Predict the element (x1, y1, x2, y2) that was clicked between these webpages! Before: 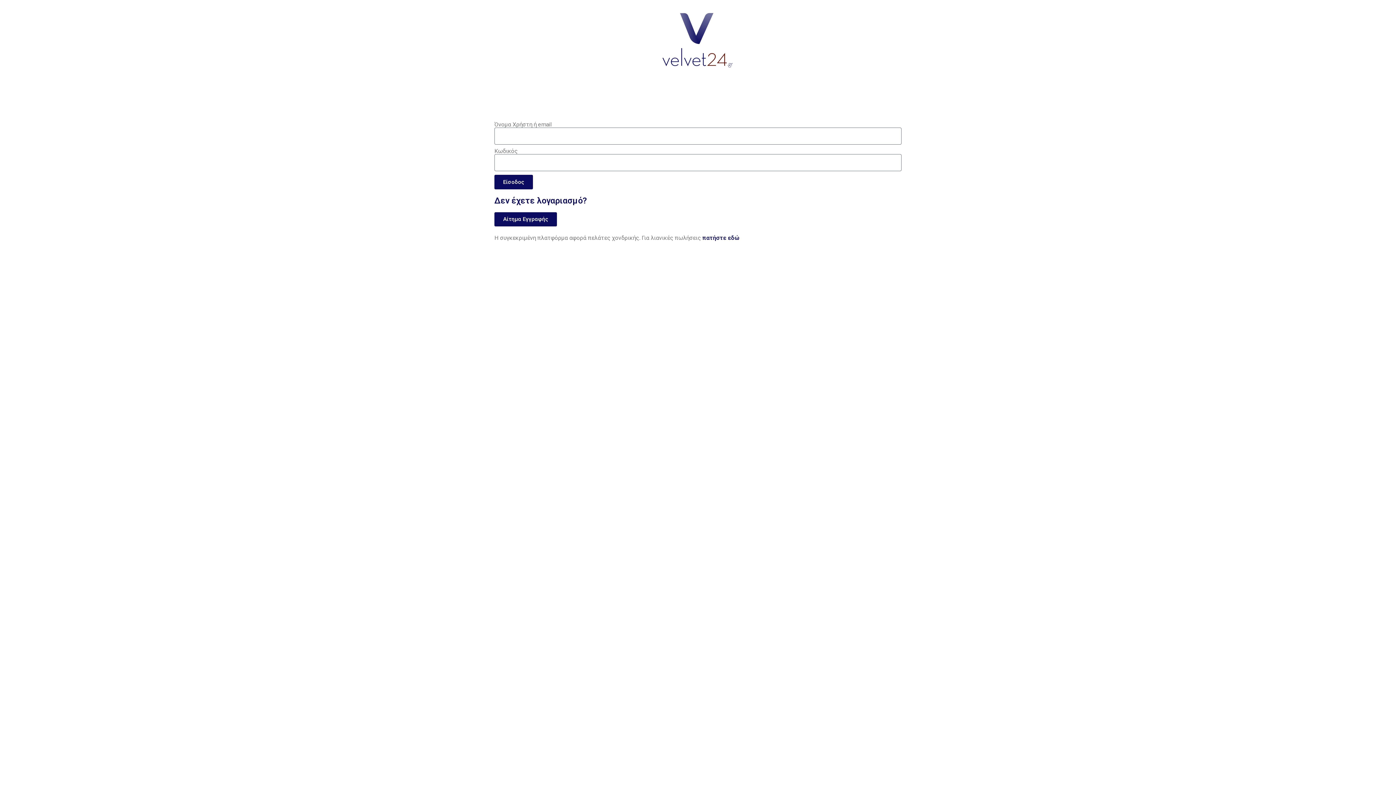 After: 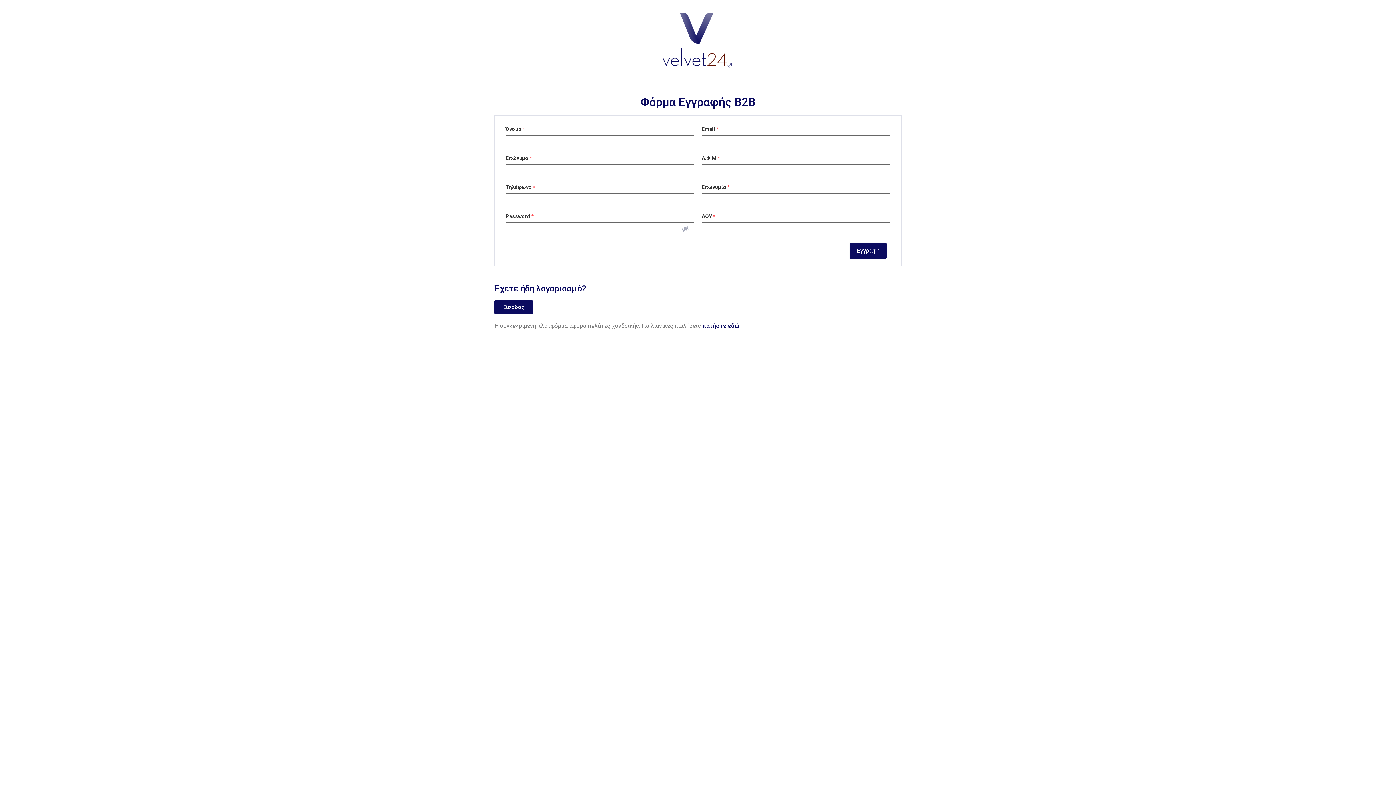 Action: bbox: (494, 212, 557, 226) label: Αίτημα Εγγραφής